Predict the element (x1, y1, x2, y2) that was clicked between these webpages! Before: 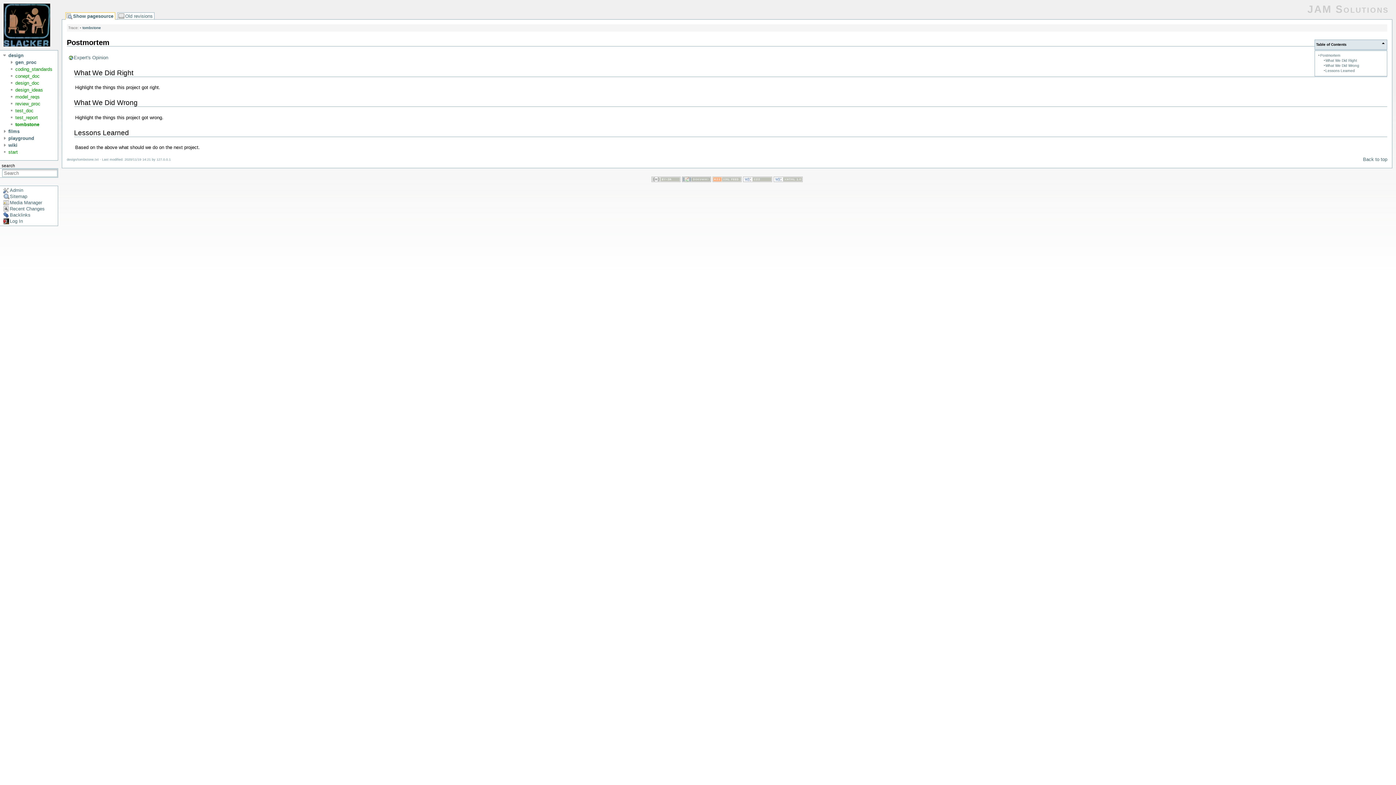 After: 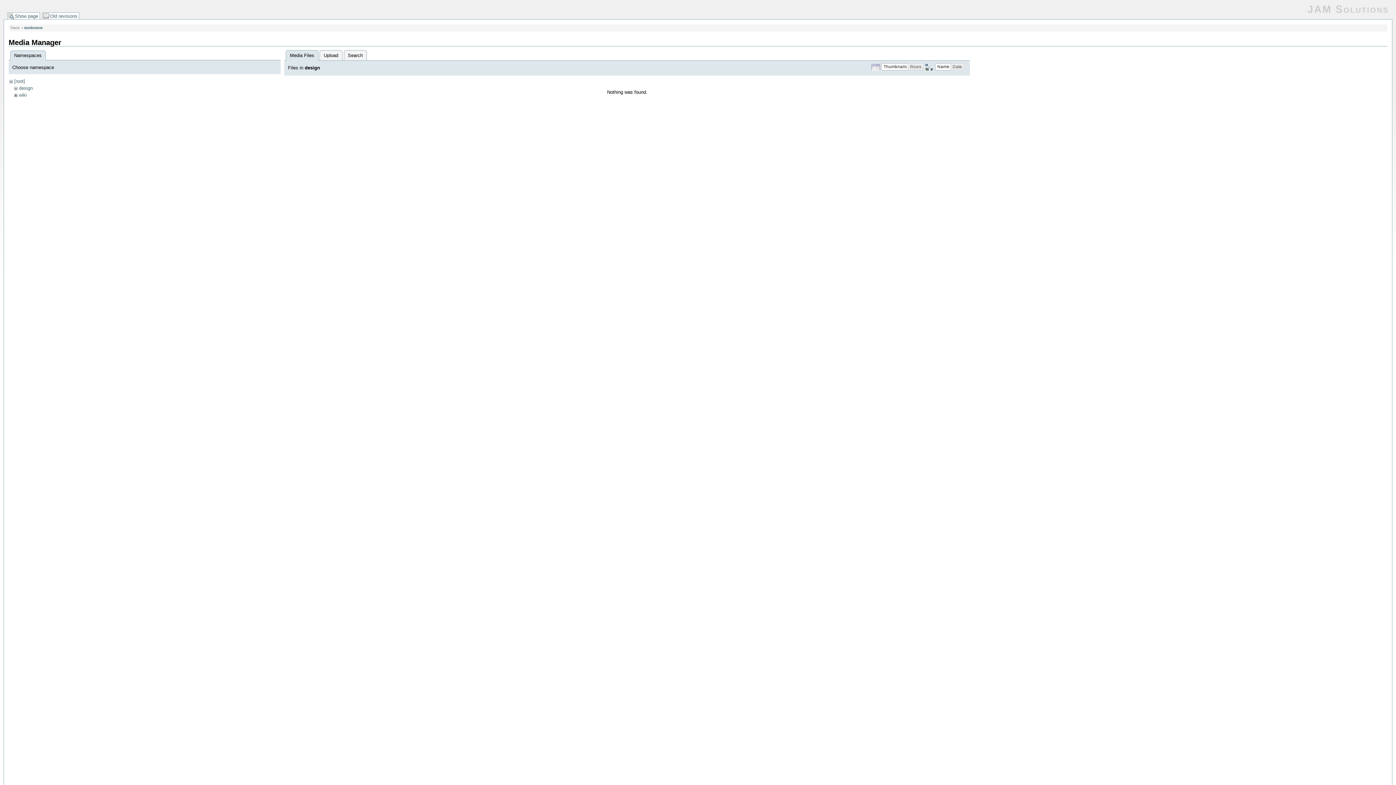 Action: bbox: (3, 199, 57, 205) label: Media Manager